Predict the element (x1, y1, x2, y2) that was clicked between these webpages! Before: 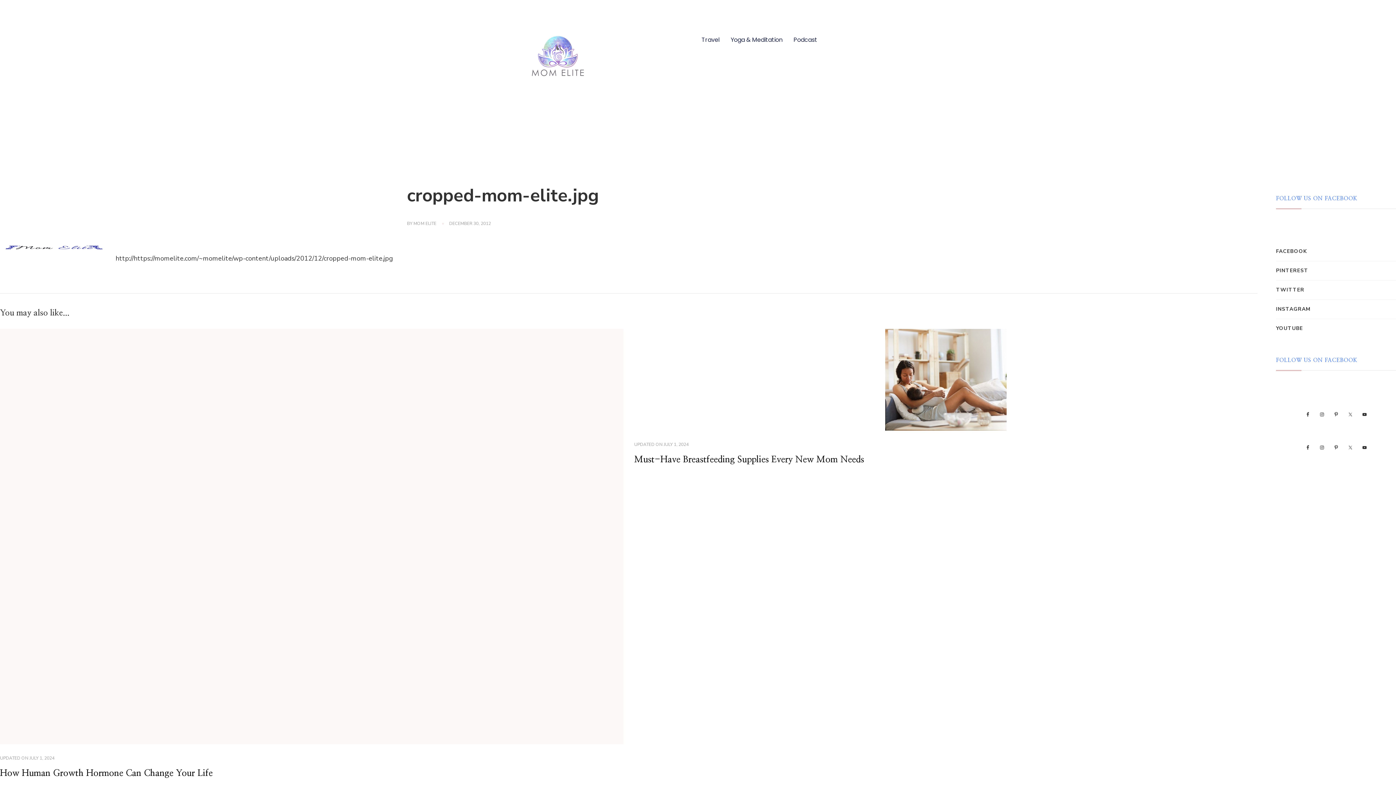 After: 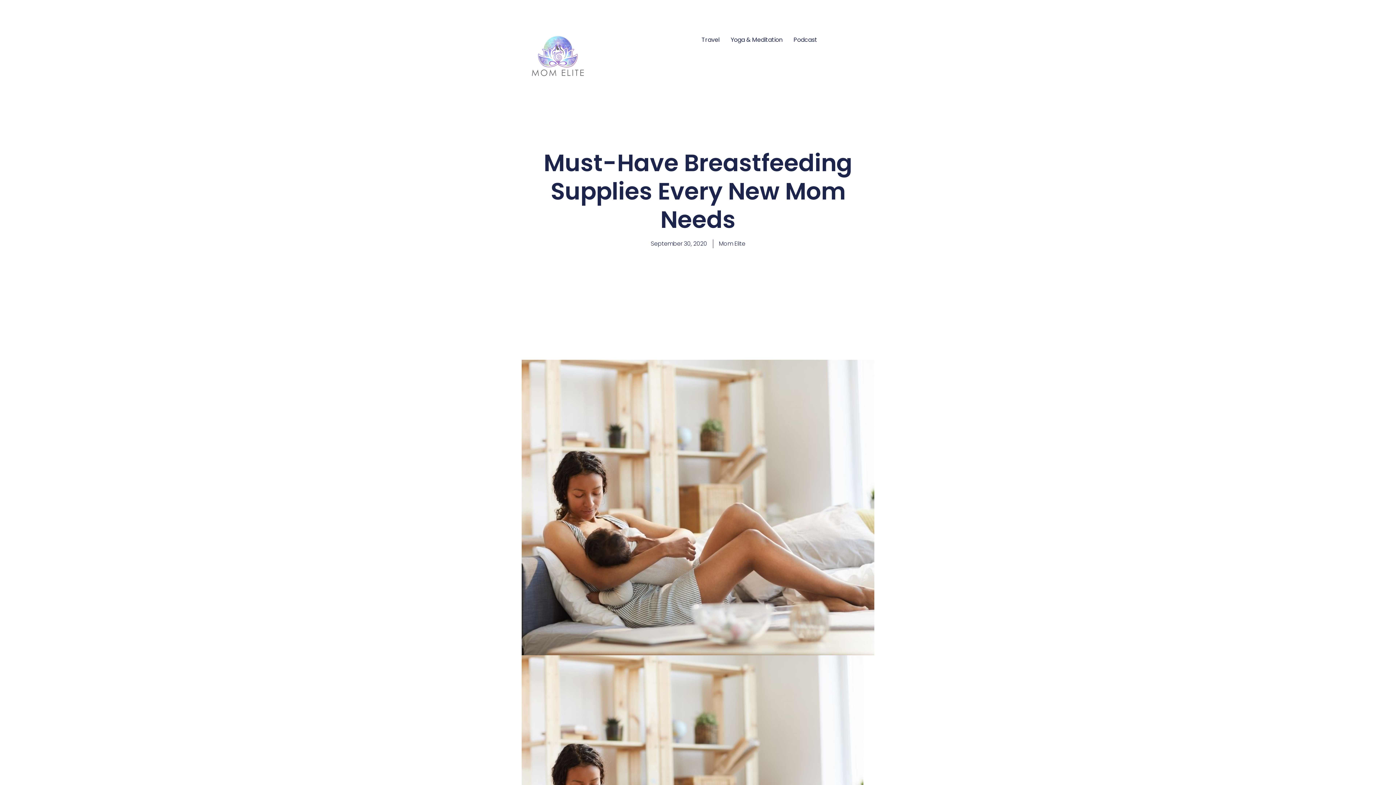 Action: bbox: (663, 441, 688, 448) label: JULY 1, 2024